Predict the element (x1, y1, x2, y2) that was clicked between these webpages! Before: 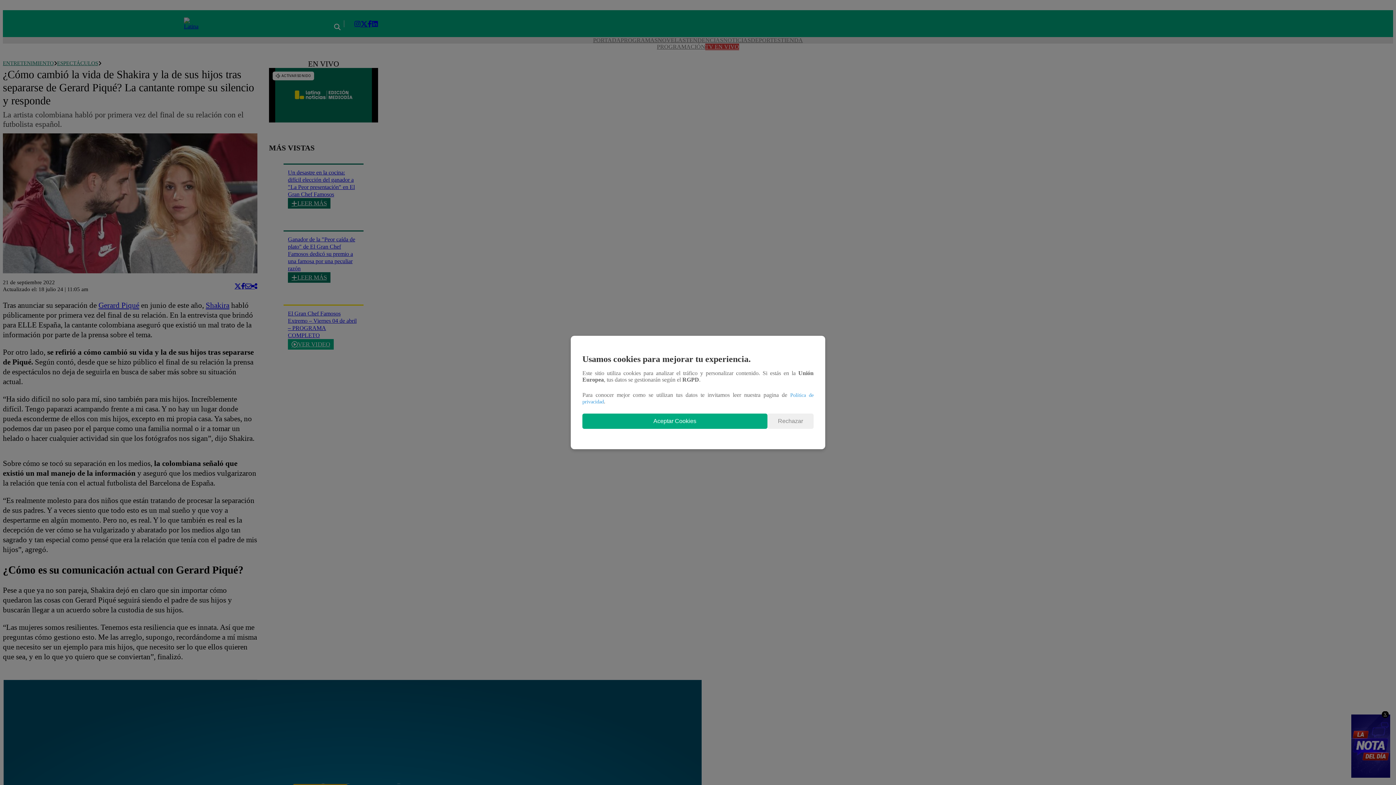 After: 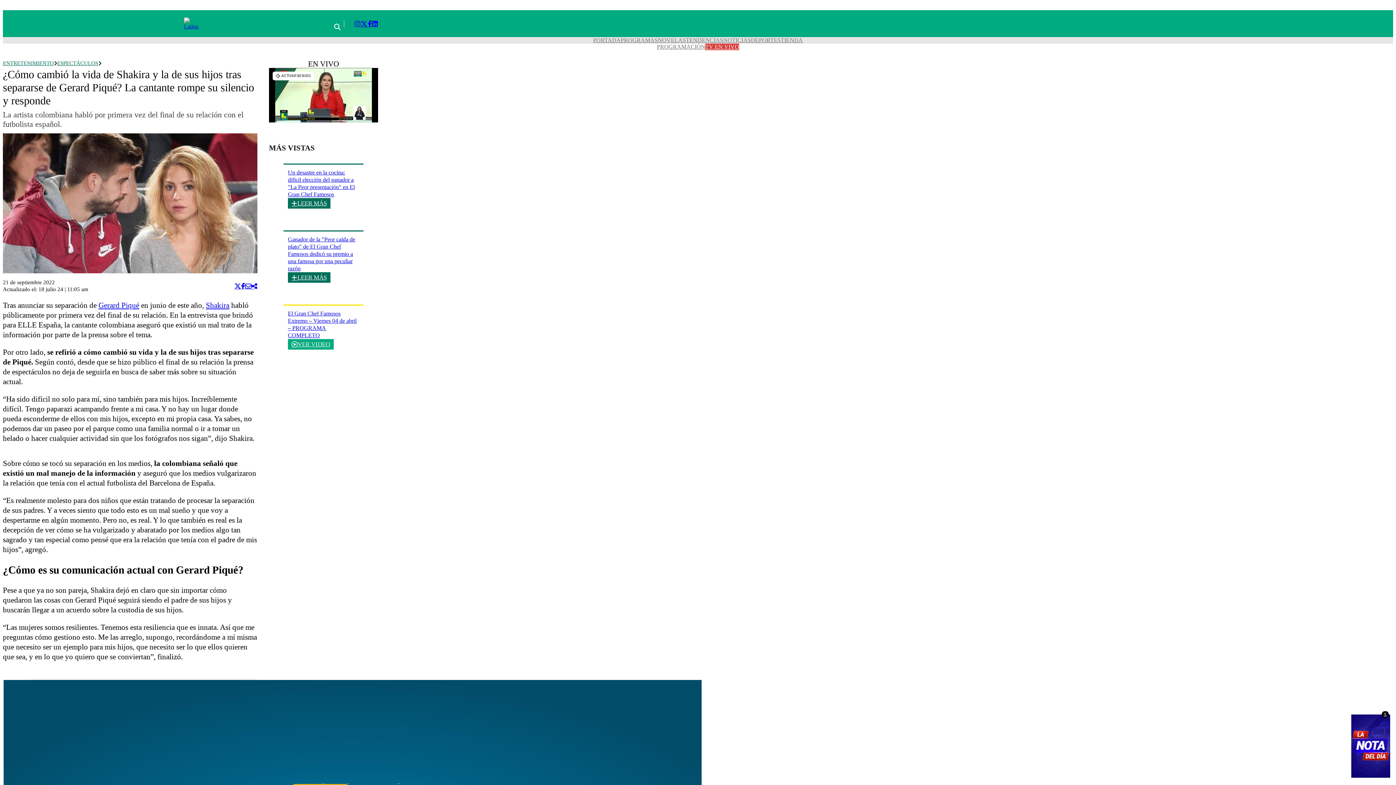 Action: label: Aceptar Cookies bbox: (582, 413, 767, 429)